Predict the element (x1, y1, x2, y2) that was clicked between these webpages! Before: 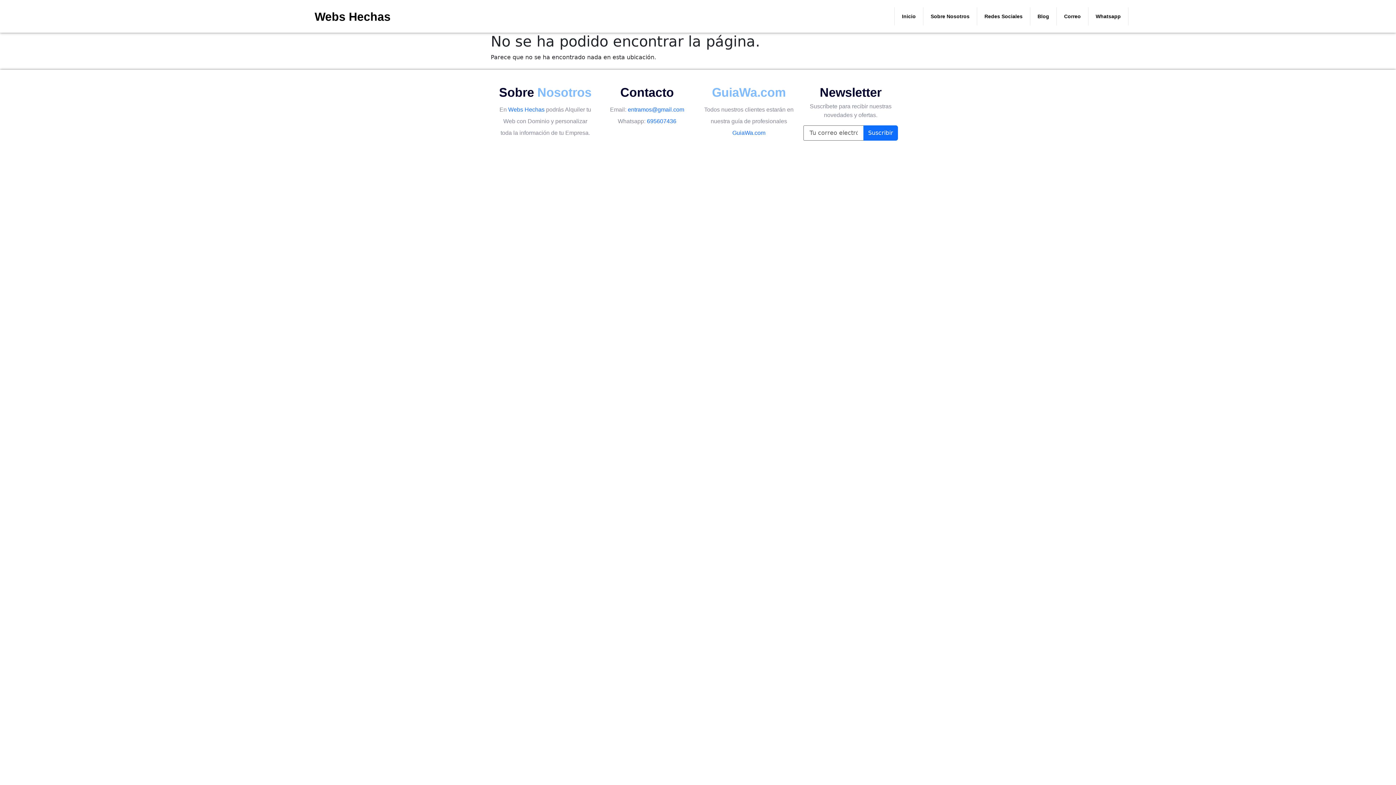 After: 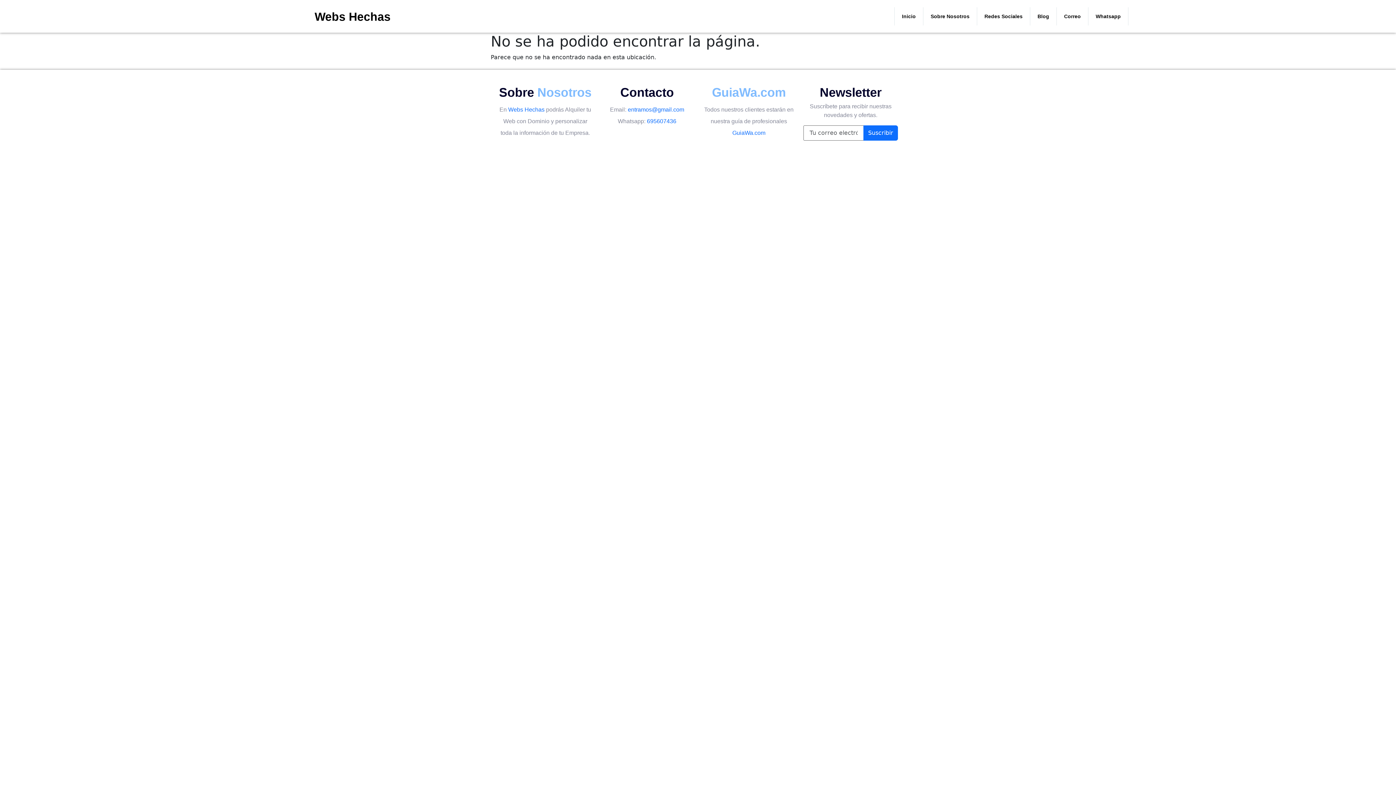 Action: bbox: (1057, 7, 1088, 25) label: Correo